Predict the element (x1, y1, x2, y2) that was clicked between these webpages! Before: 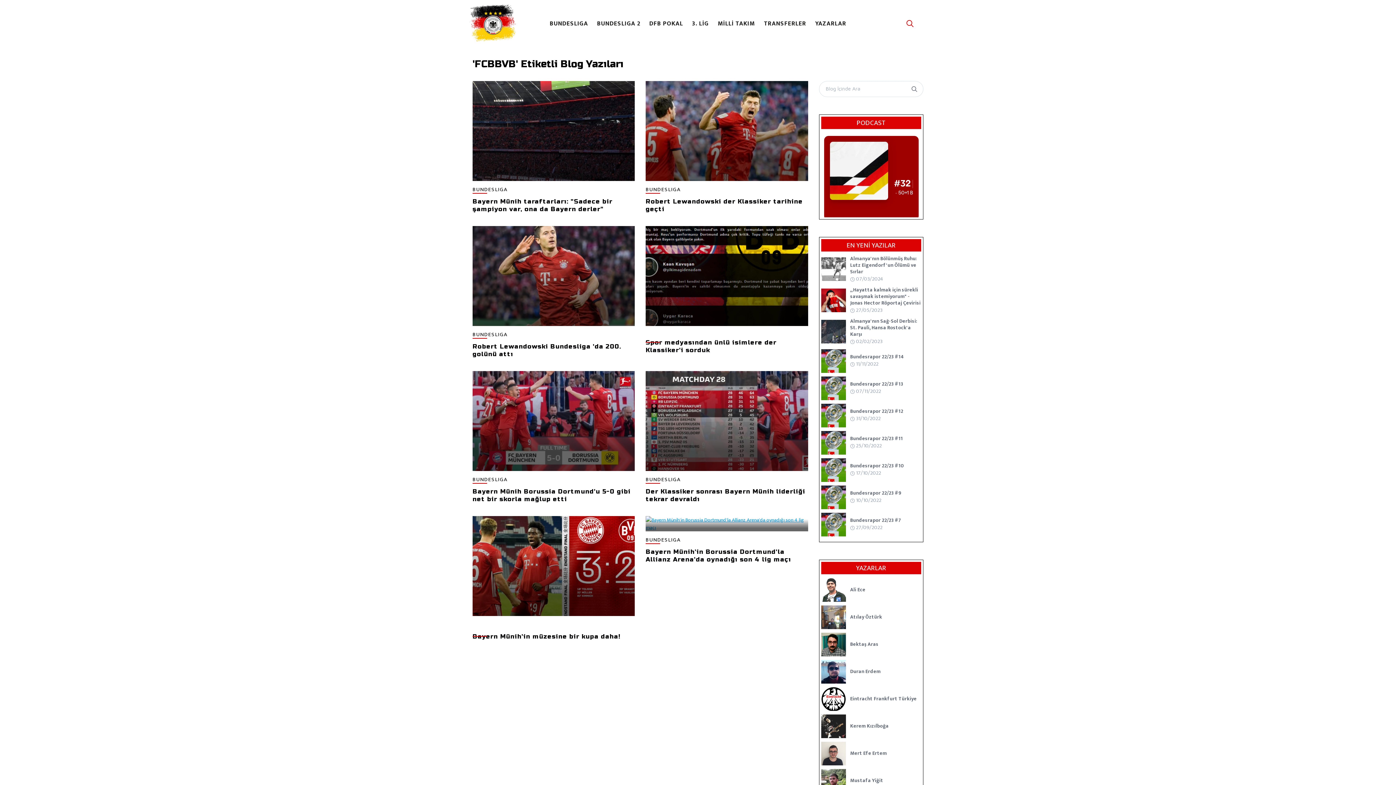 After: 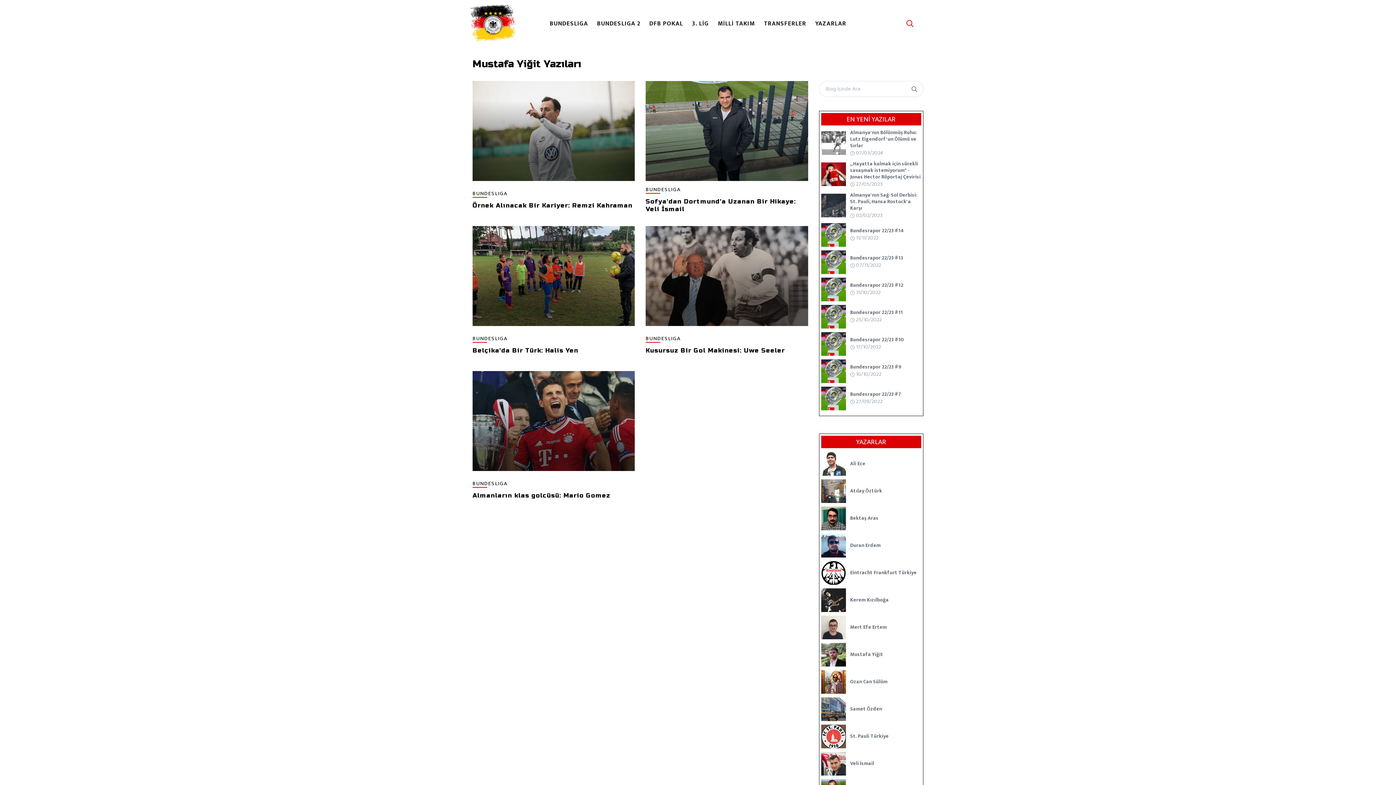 Action: bbox: (850, 776, 883, 785) label: Mustafa Yiğit